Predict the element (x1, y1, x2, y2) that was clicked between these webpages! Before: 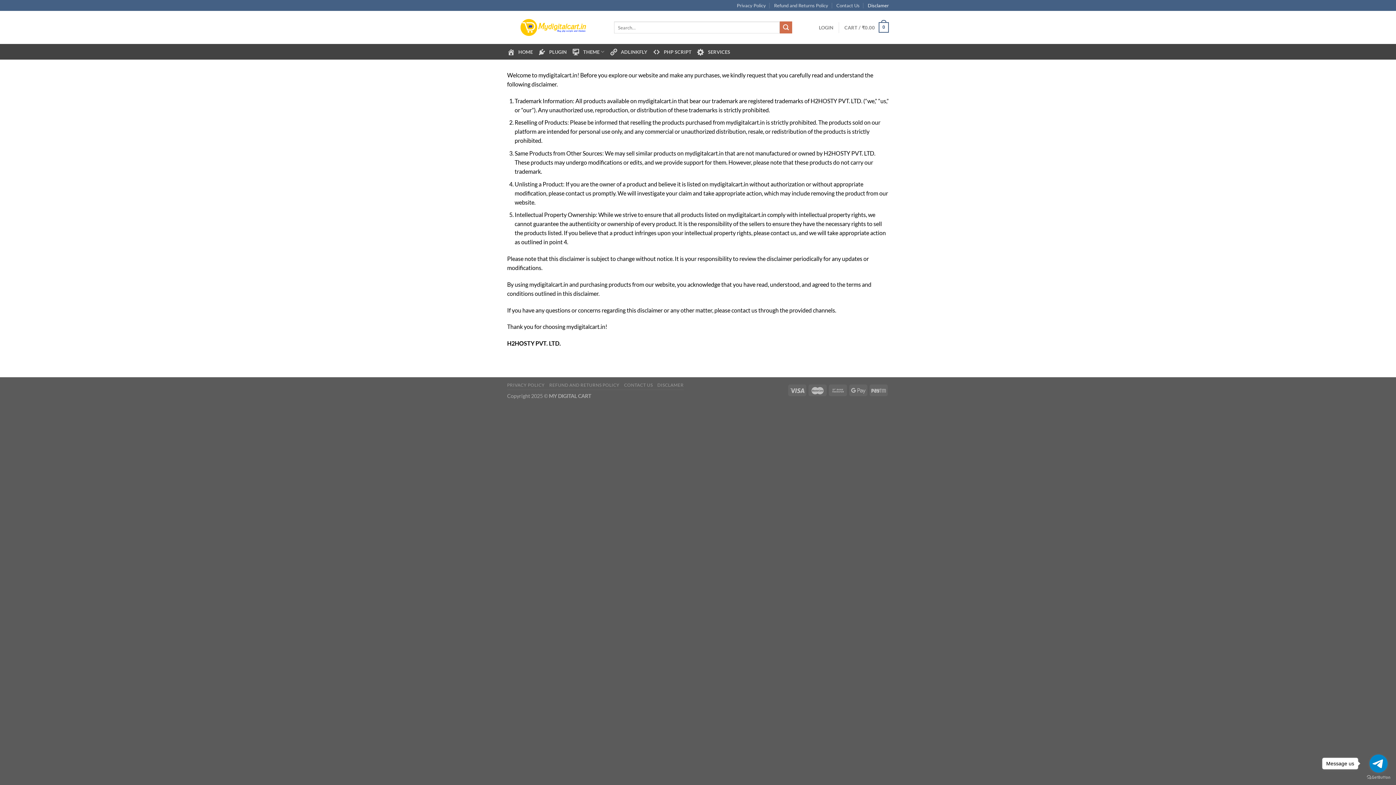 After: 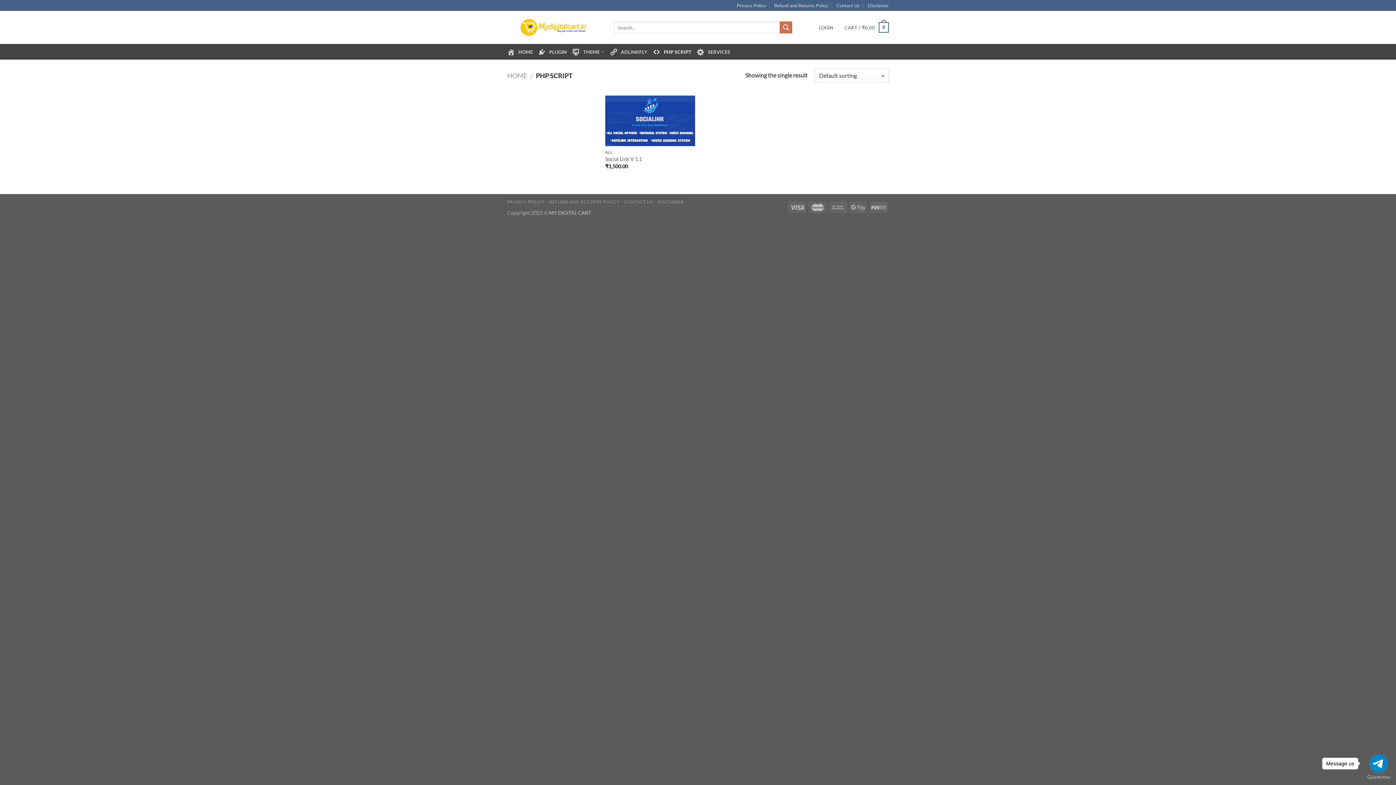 Action: label: PHP SCRIPT bbox: (652, 44, 691, 59)